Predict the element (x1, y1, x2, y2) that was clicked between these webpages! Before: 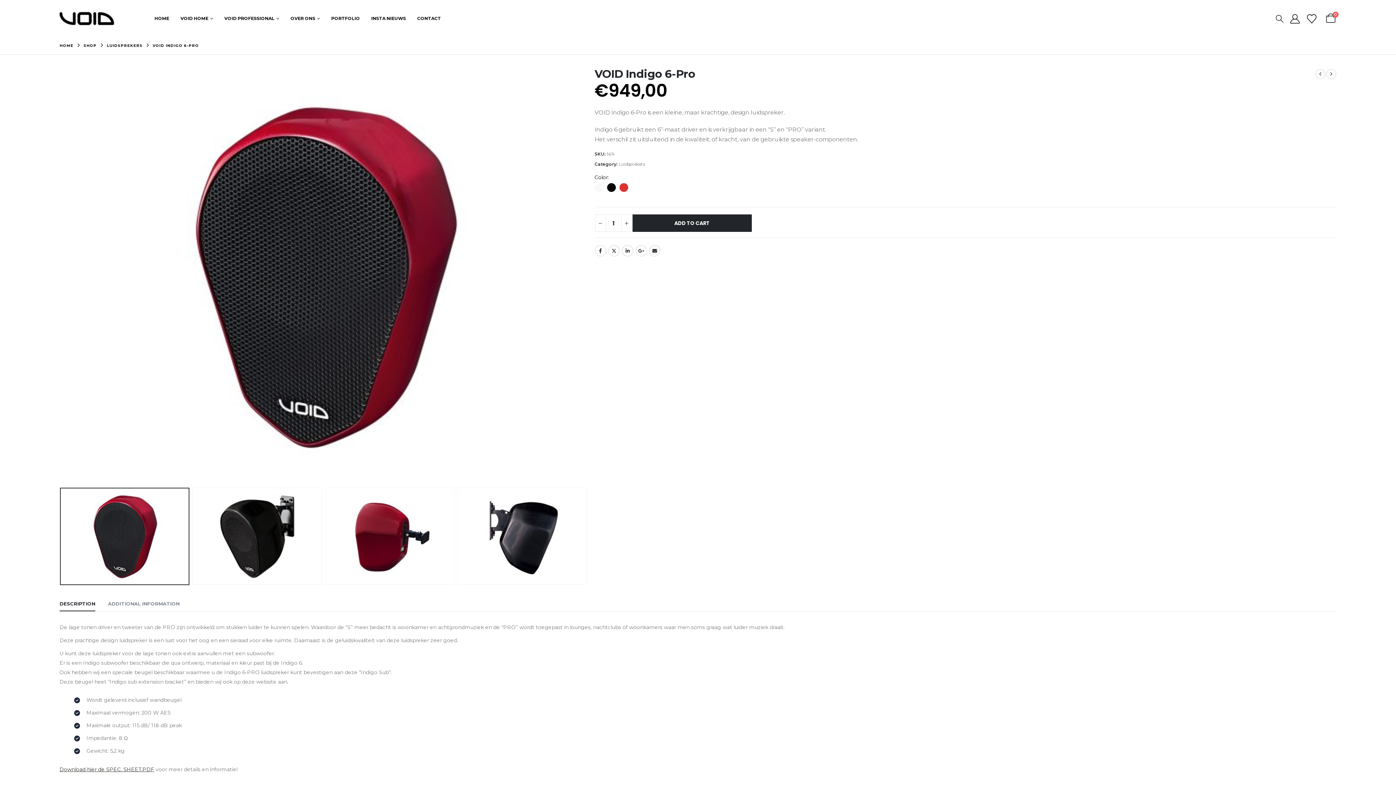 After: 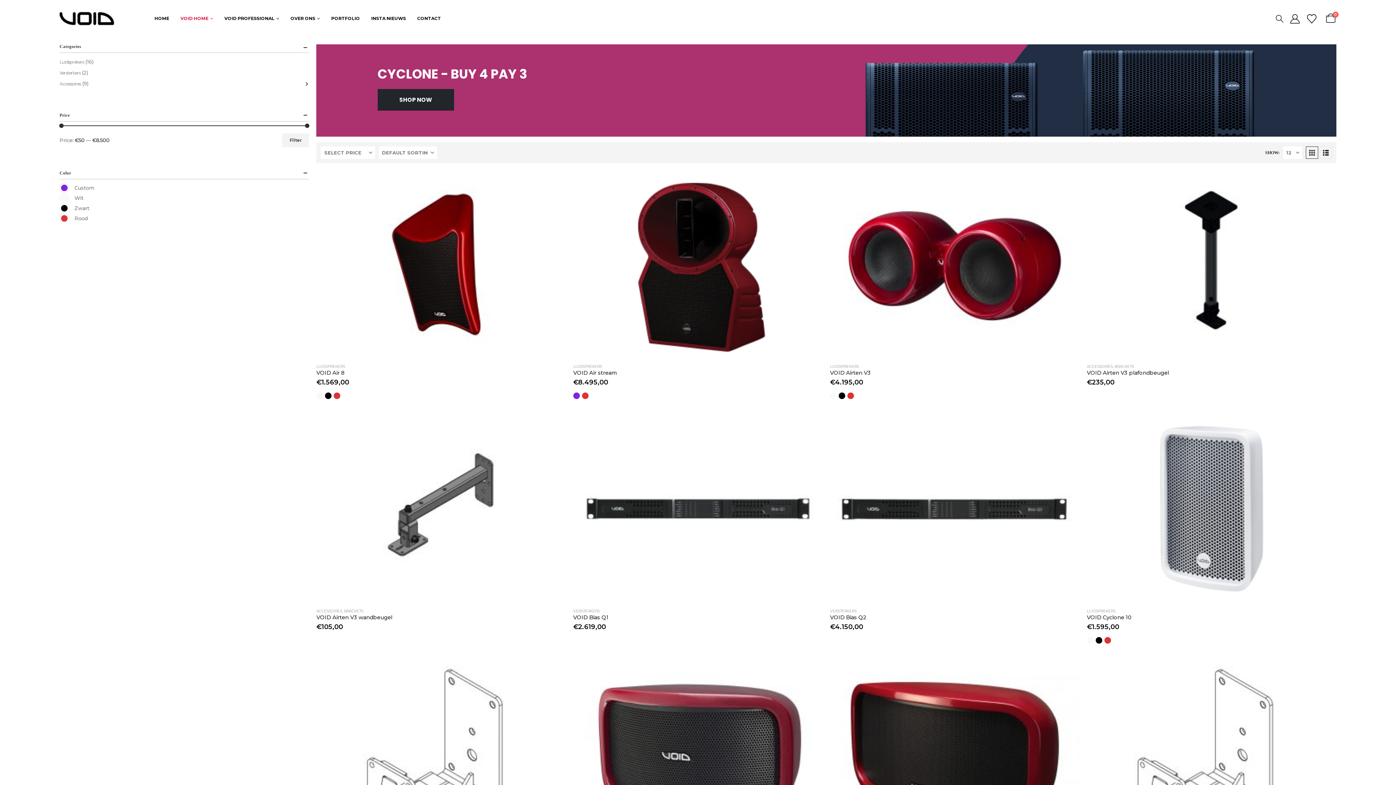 Action: bbox: (83, 41, 96, 50) label: SHOP